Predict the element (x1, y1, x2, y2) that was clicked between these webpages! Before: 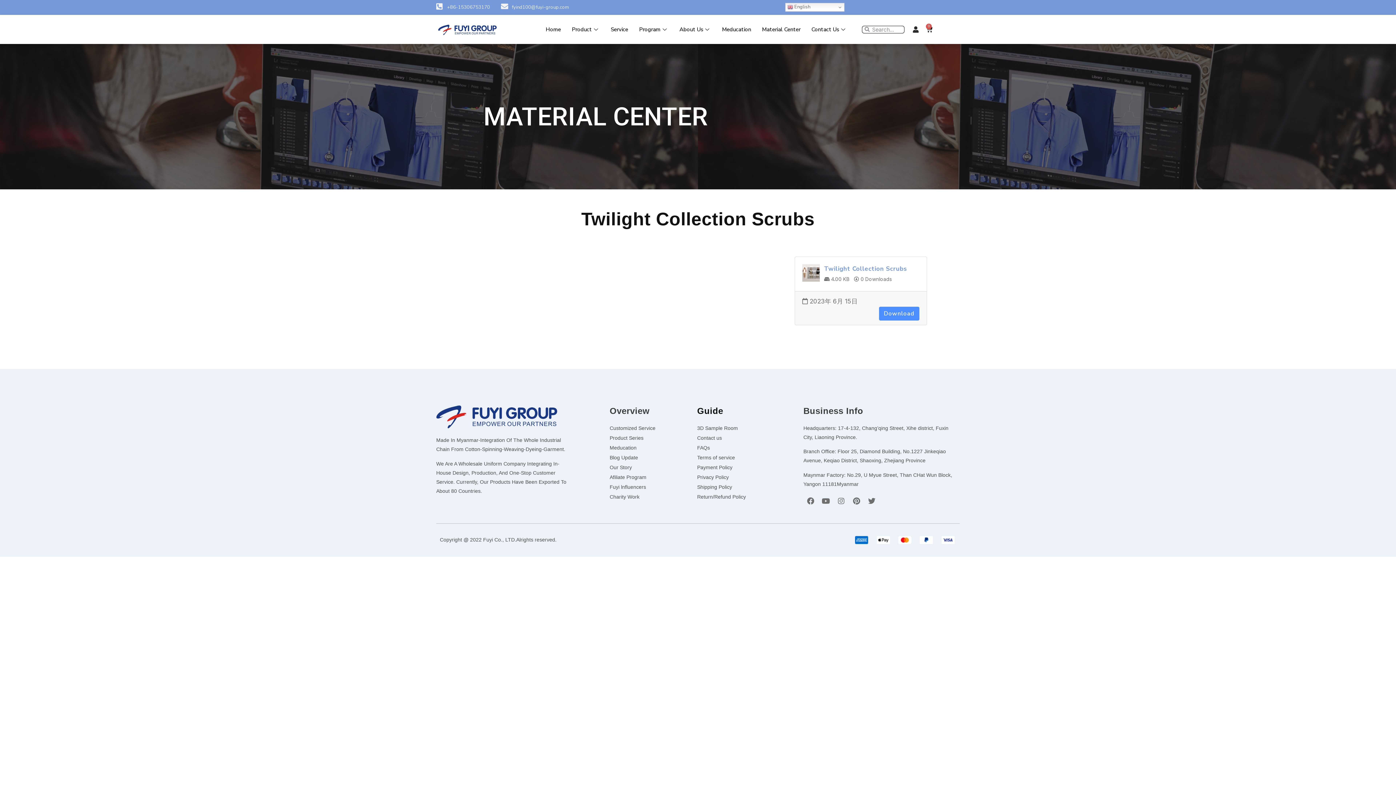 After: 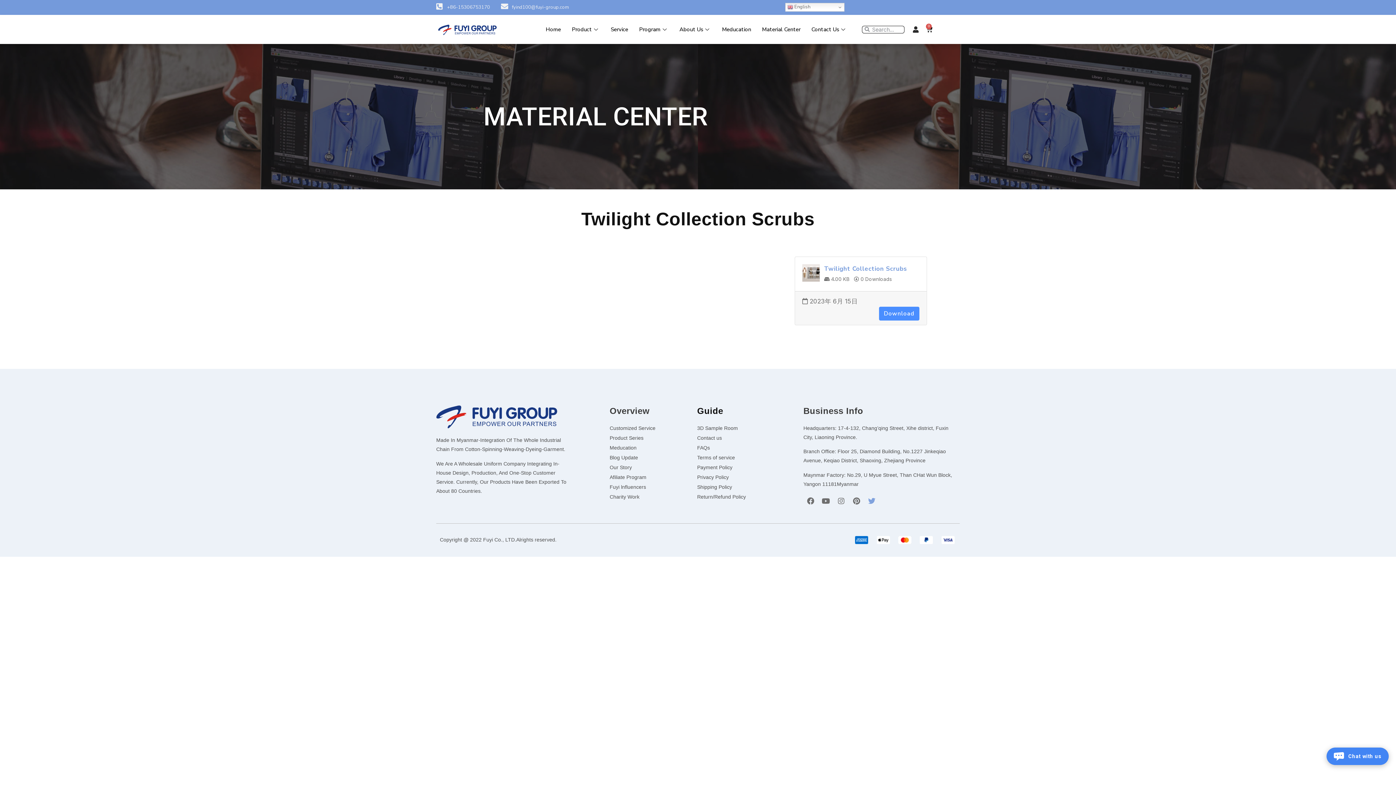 Action: label: Twitter bbox: (864, 494, 879, 508)